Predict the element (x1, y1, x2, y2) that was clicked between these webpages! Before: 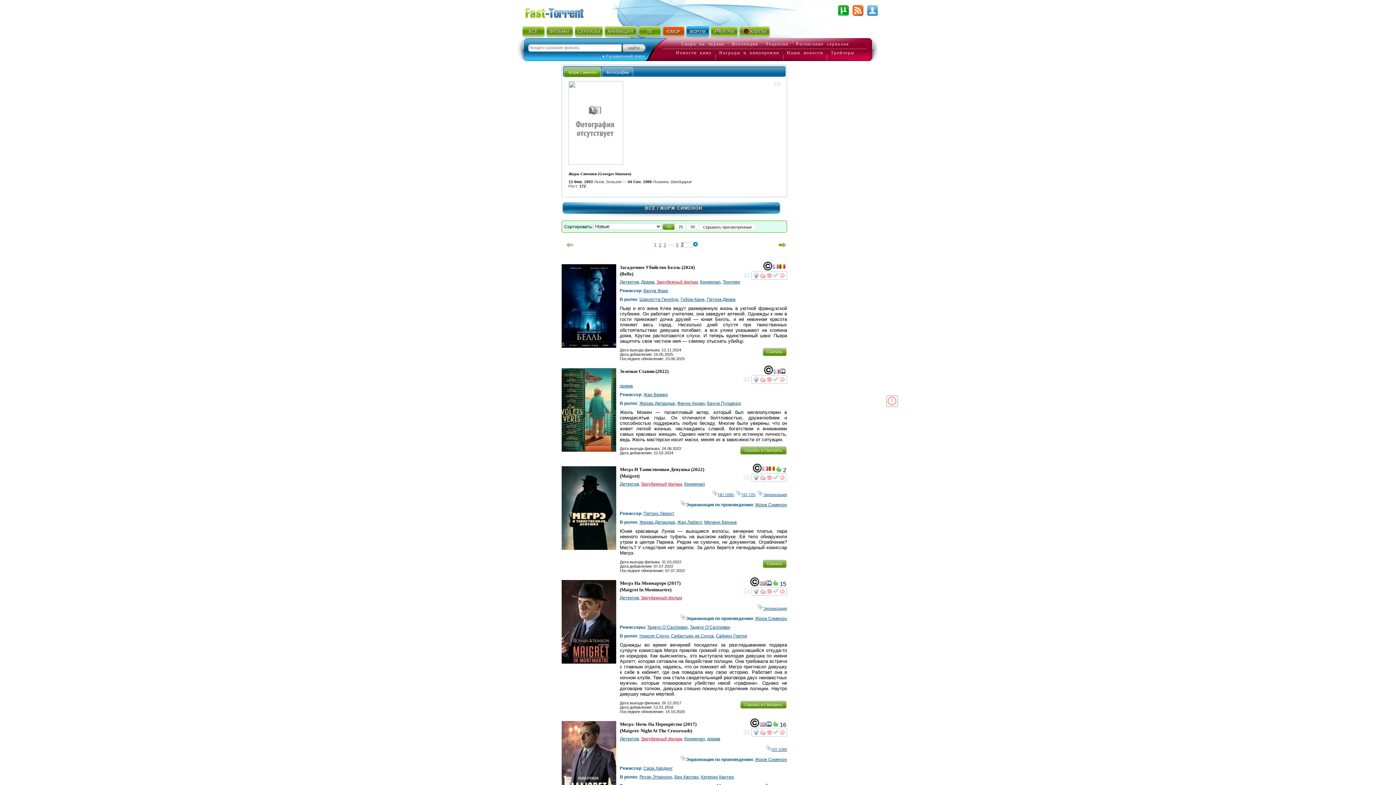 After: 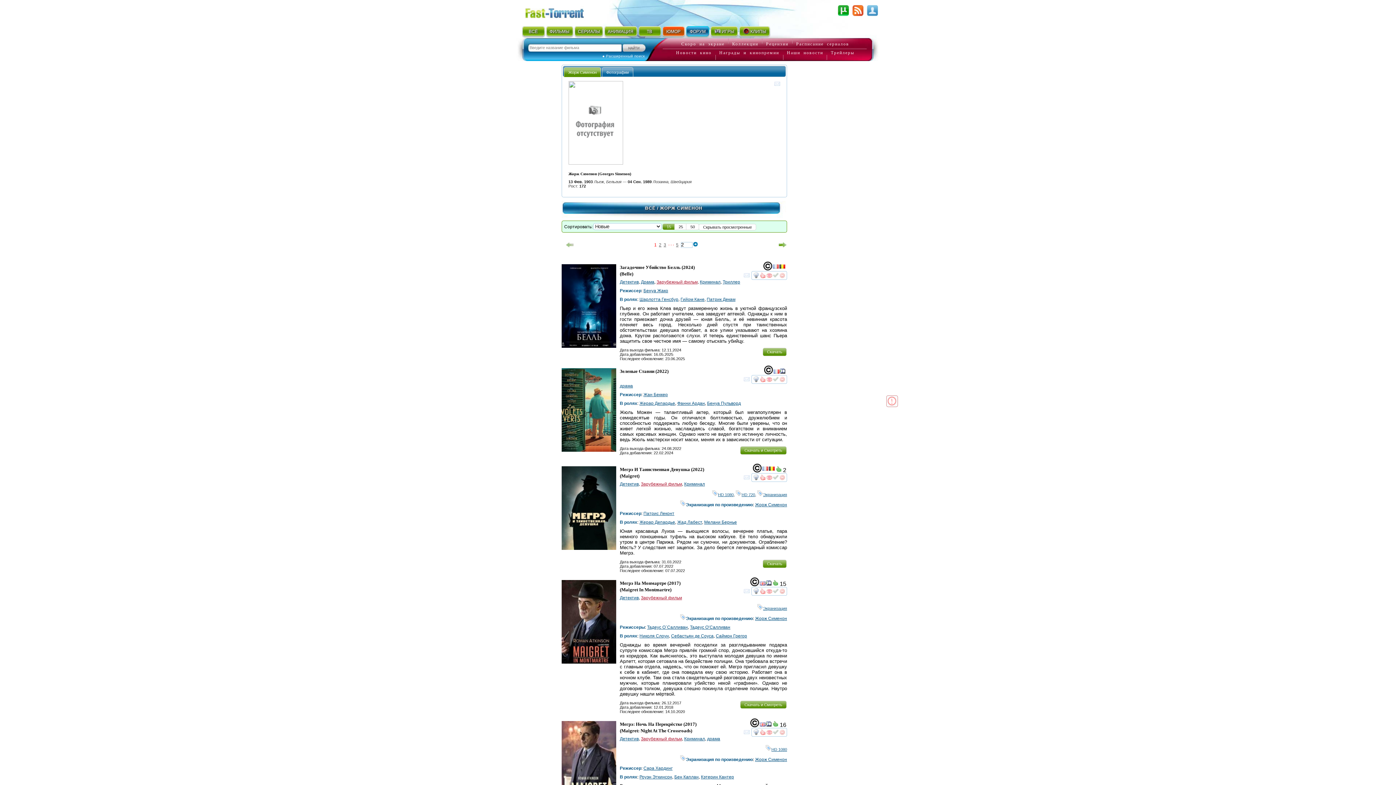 Action: bbox: (757, 492, 787, 497) label: tagЭкранизация